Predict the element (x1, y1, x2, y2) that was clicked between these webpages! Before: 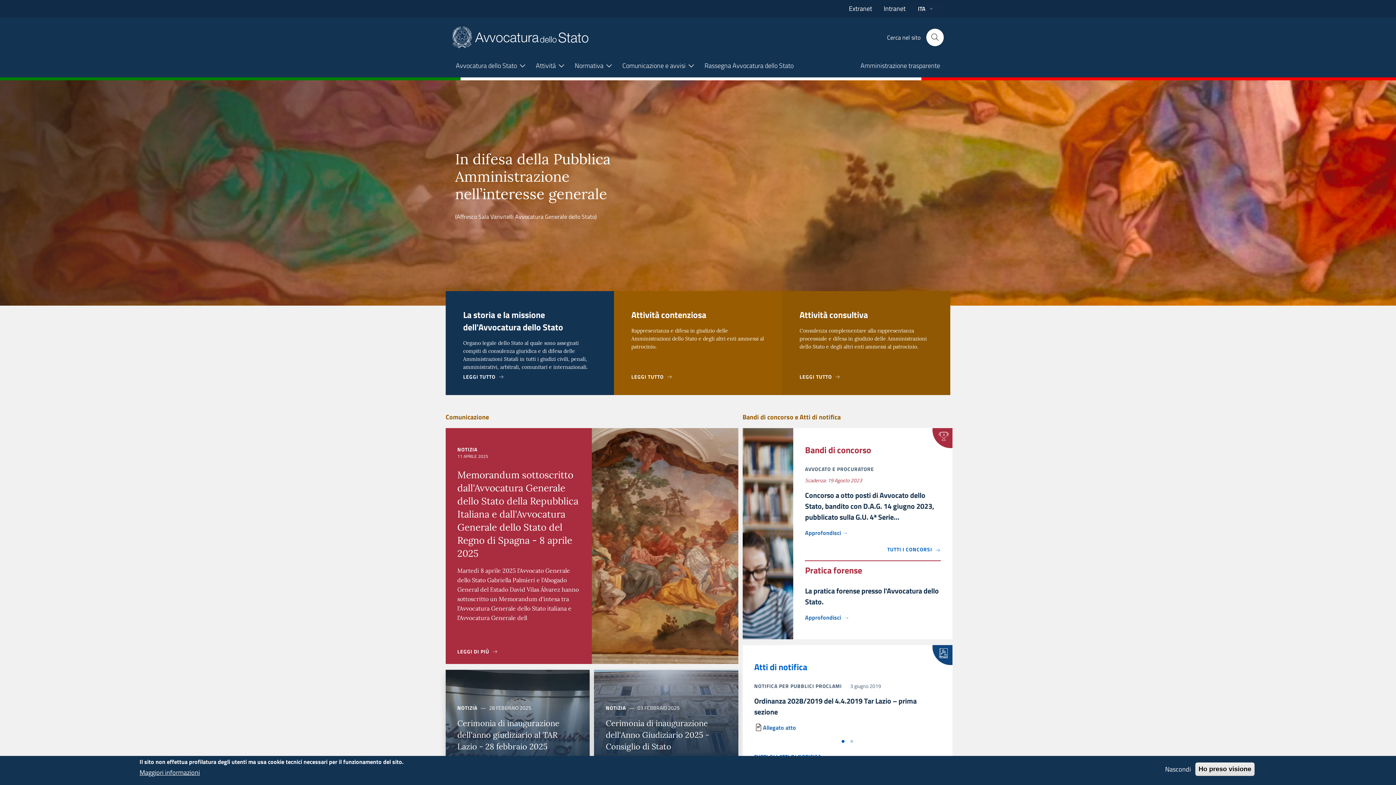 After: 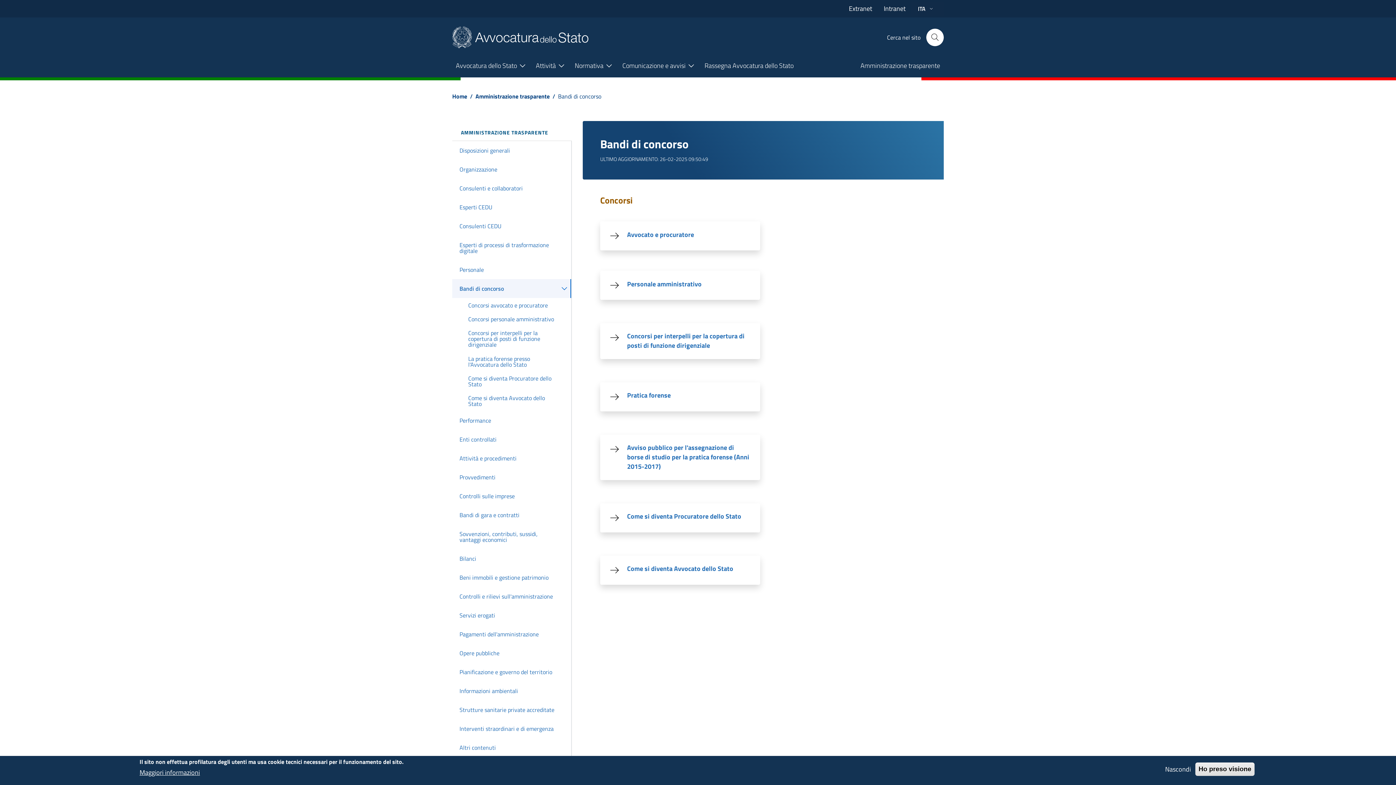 Action: label: Scopri di più su 
  Tutti i concorsi
  
    
    
  
 bbox: (802, 538, 943, 560)